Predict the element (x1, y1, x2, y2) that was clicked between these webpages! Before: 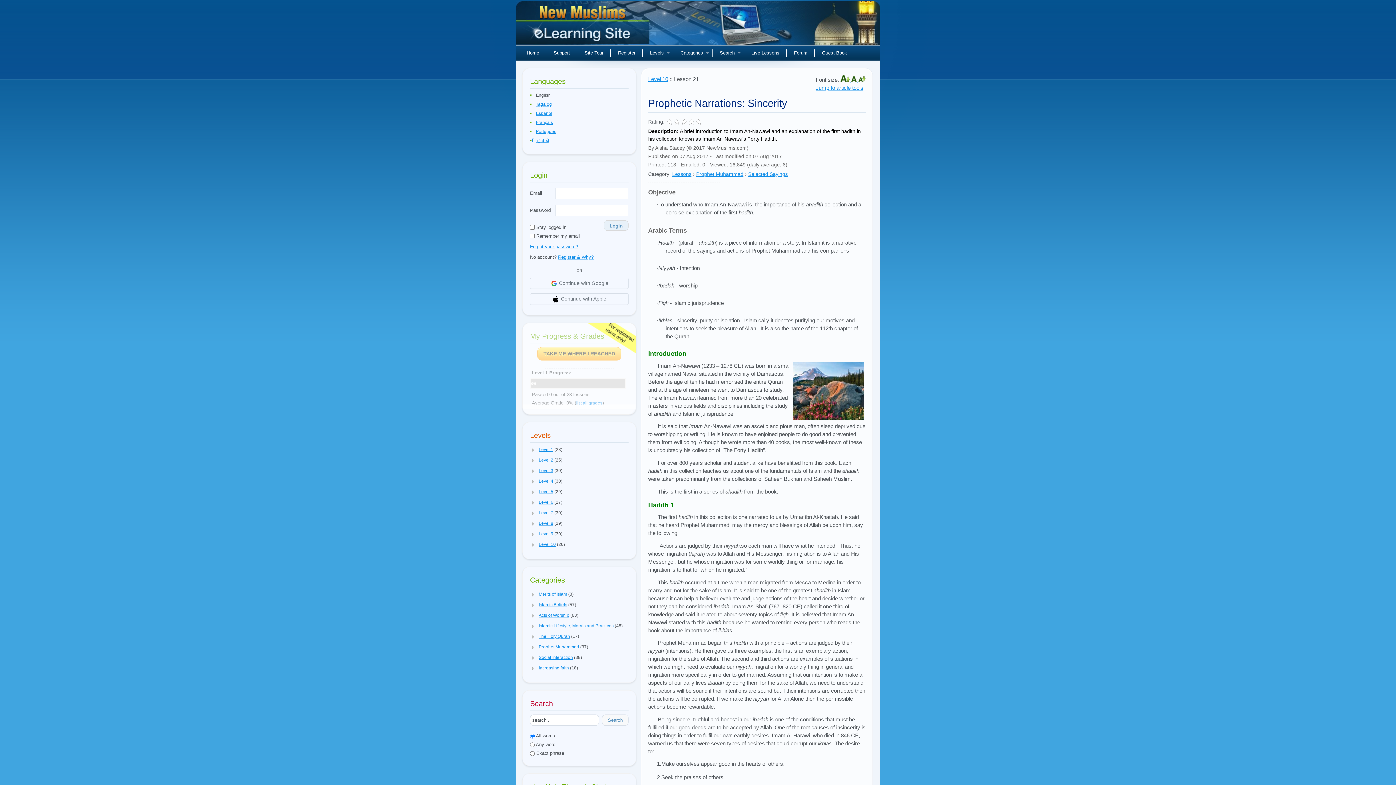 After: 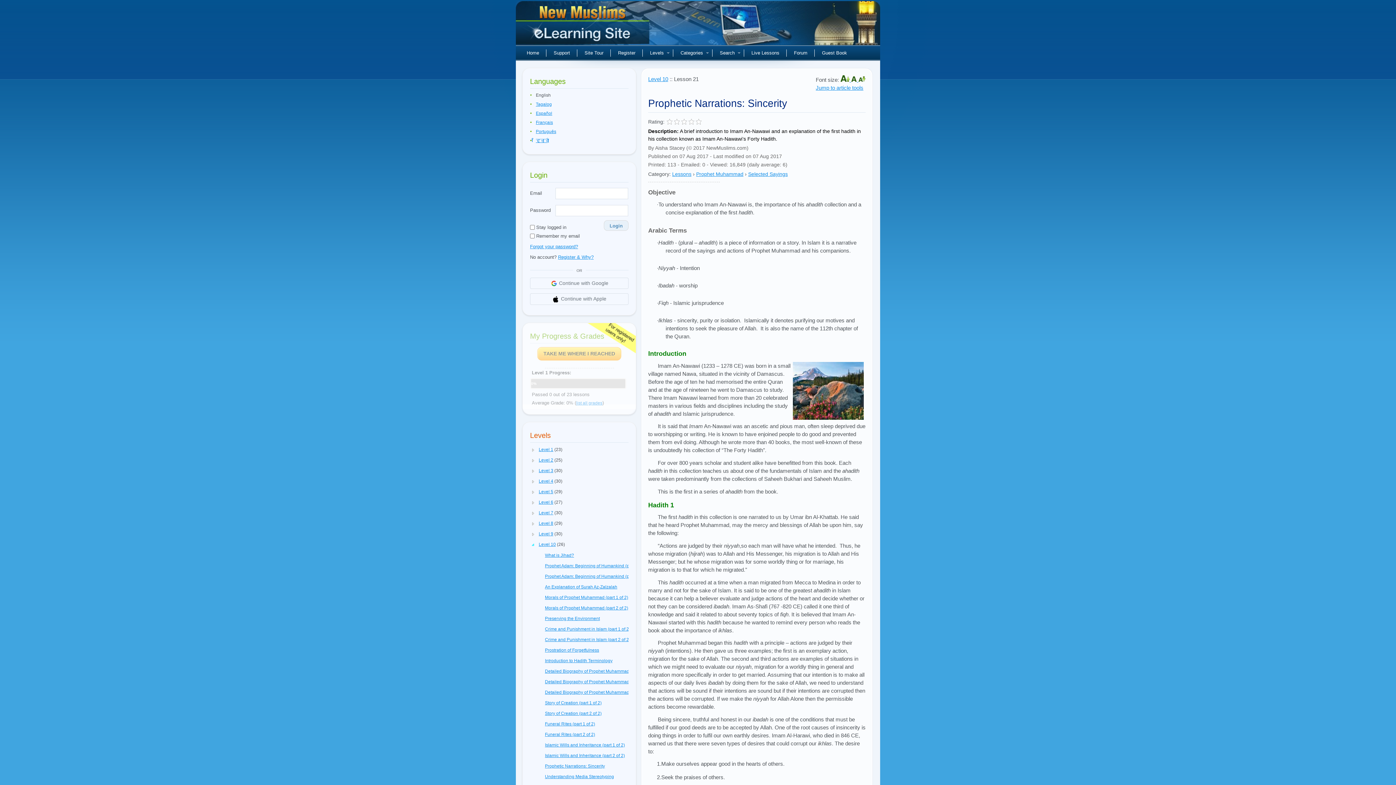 Action: bbox: (530, 542, 536, 547)